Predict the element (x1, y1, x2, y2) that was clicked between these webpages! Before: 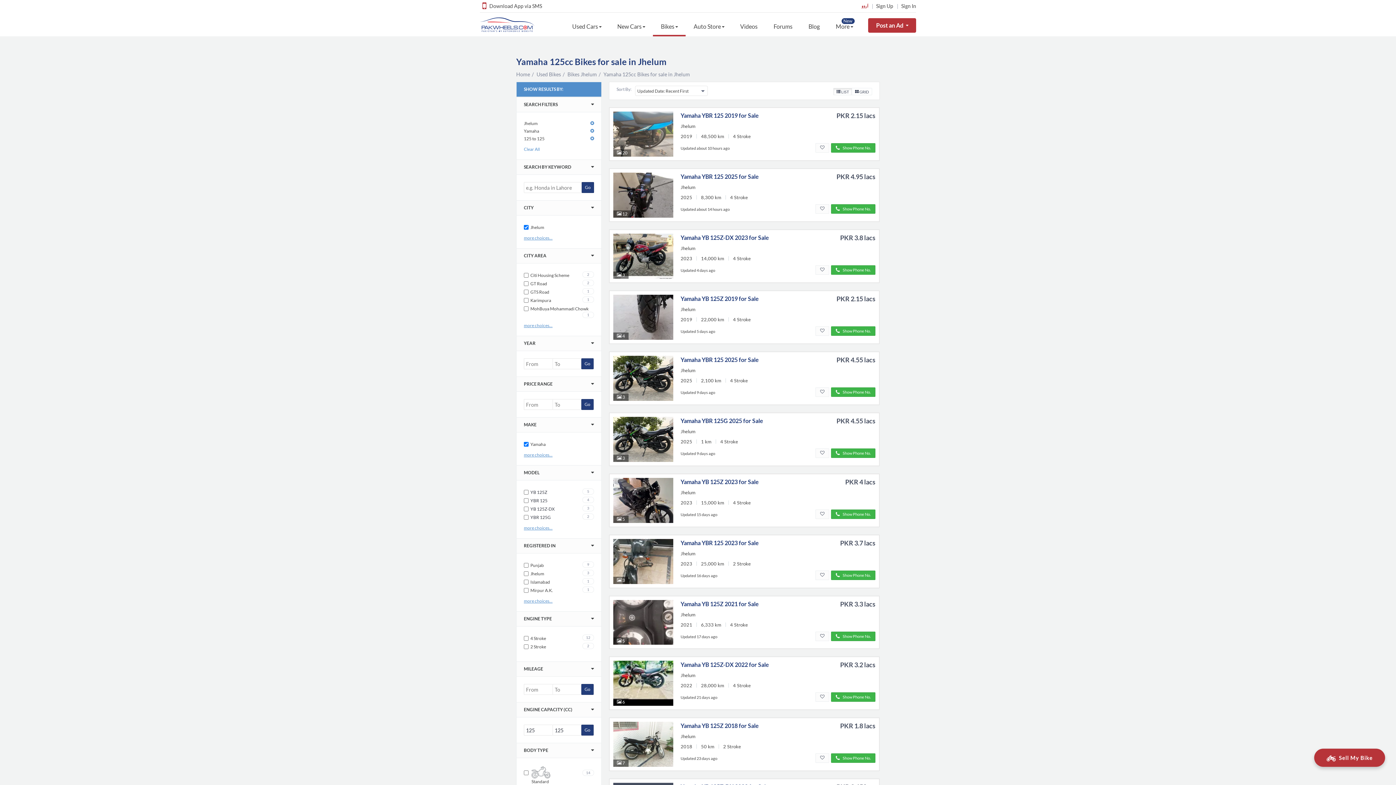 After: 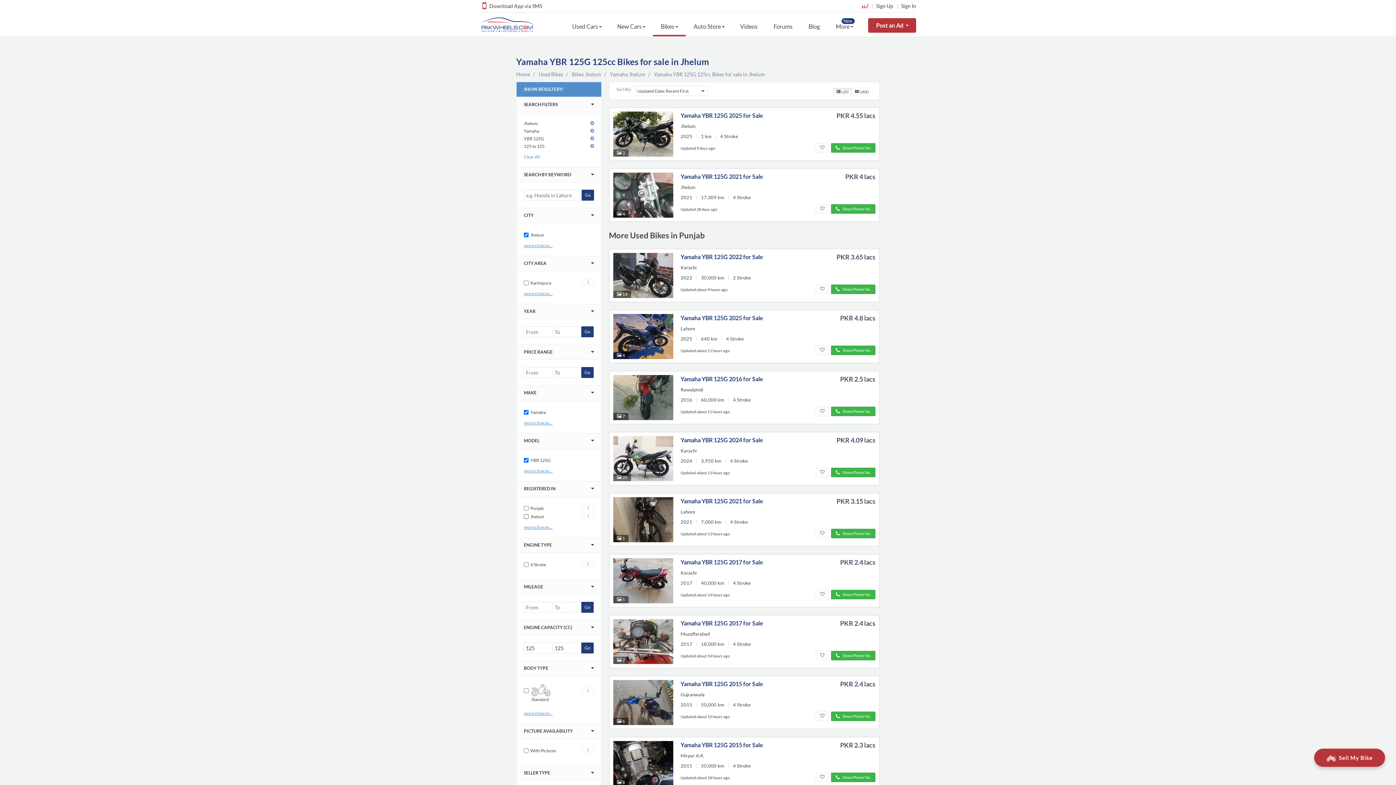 Action: bbox: (524, 514, 550, 520) label:  YBR 125G
2